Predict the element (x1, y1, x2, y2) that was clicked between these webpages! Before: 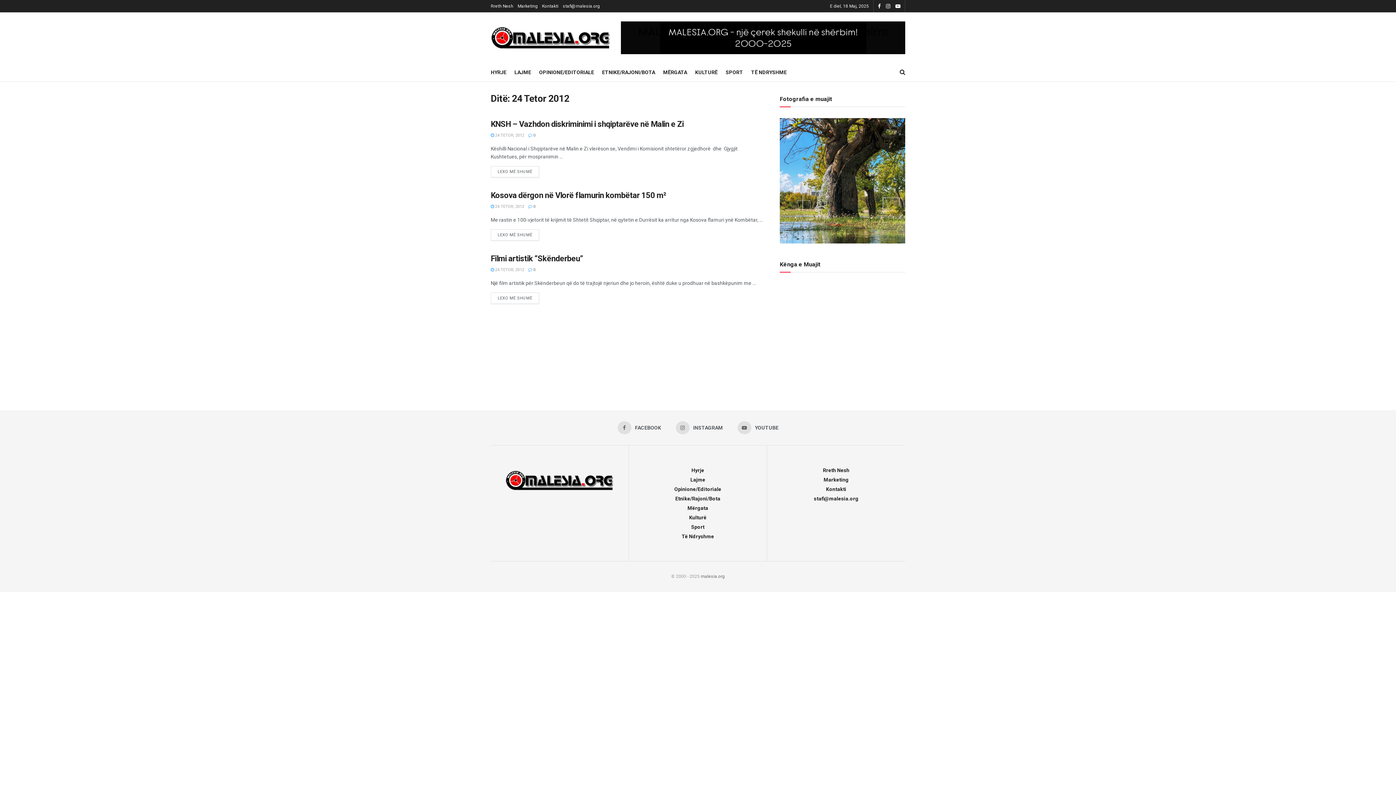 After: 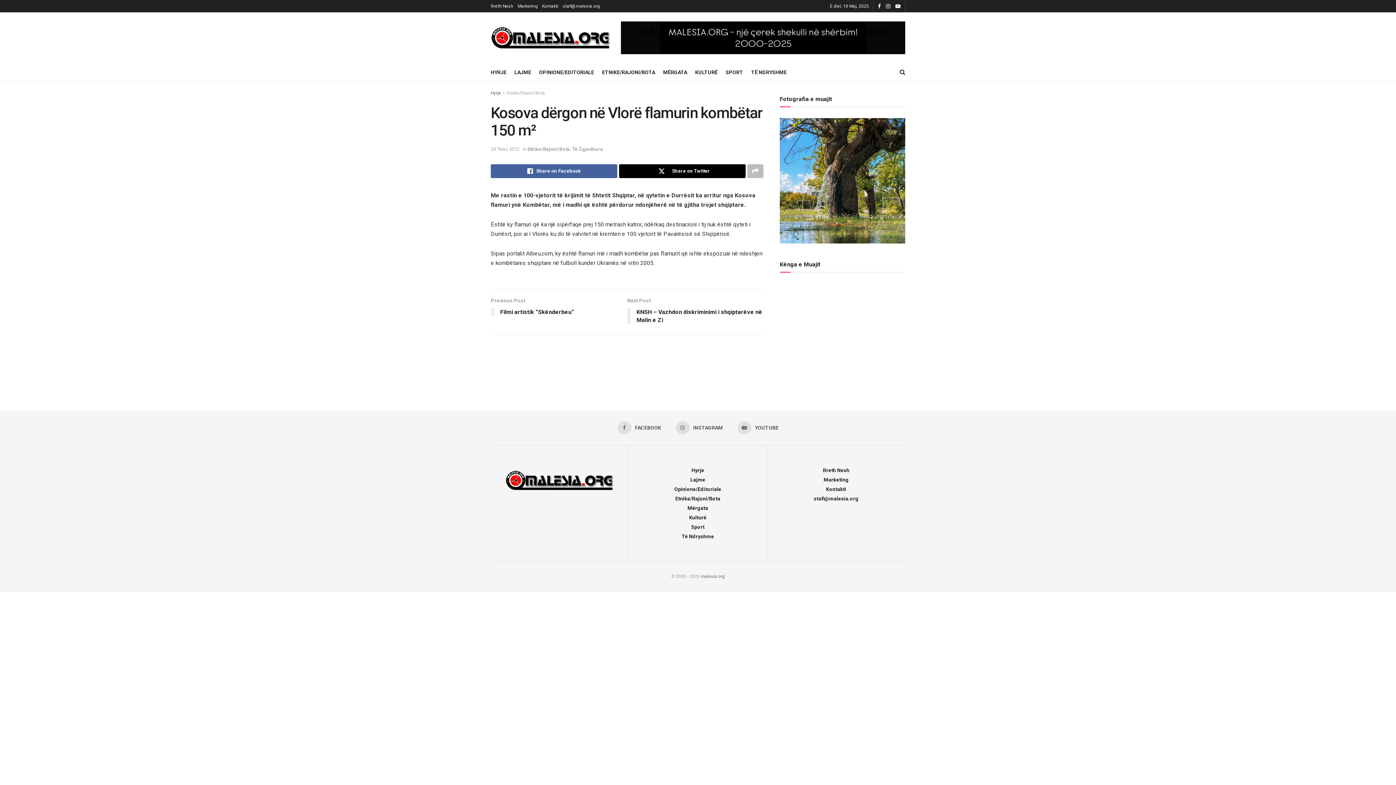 Action: label: Kosova dërgon në Vlorë flamurin kombëtar 150 m² bbox: (490, 190, 666, 200)